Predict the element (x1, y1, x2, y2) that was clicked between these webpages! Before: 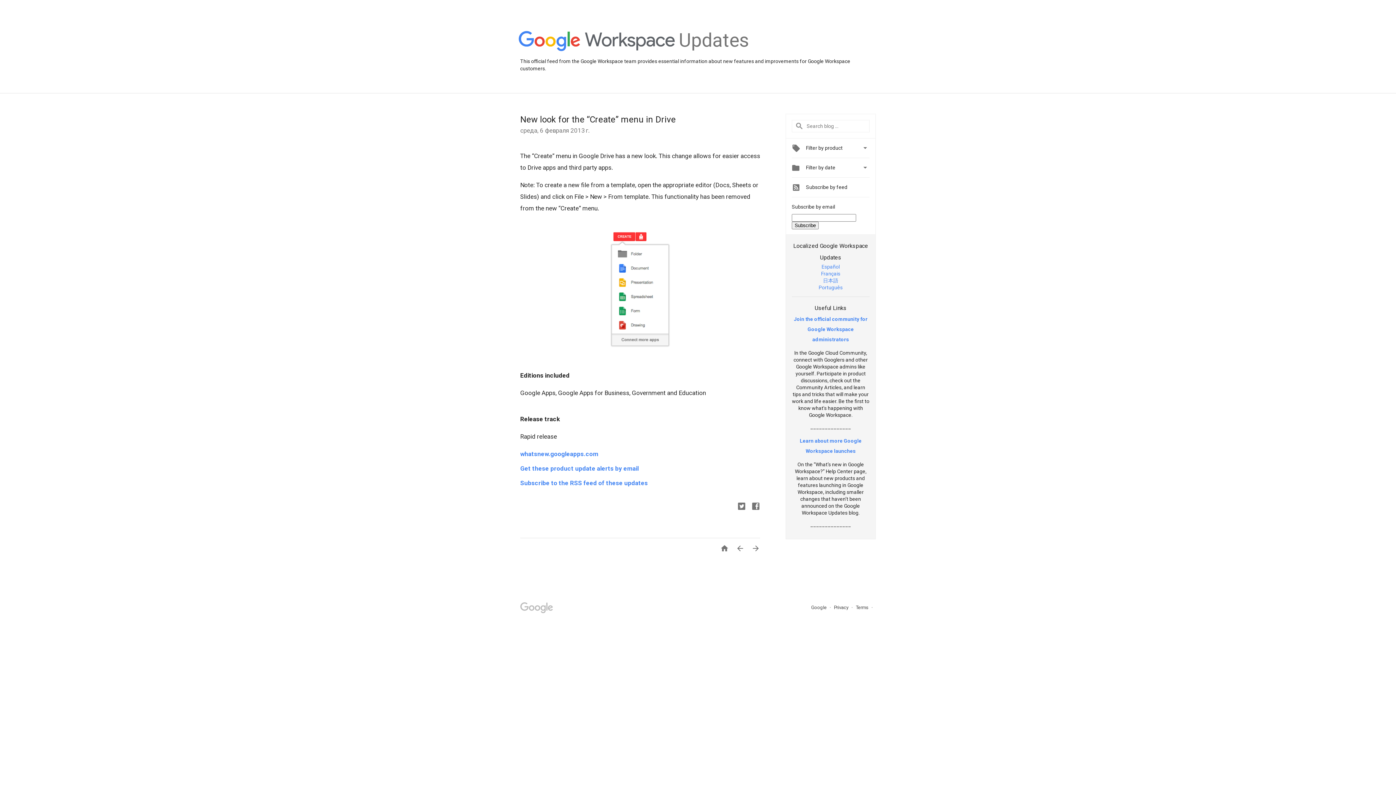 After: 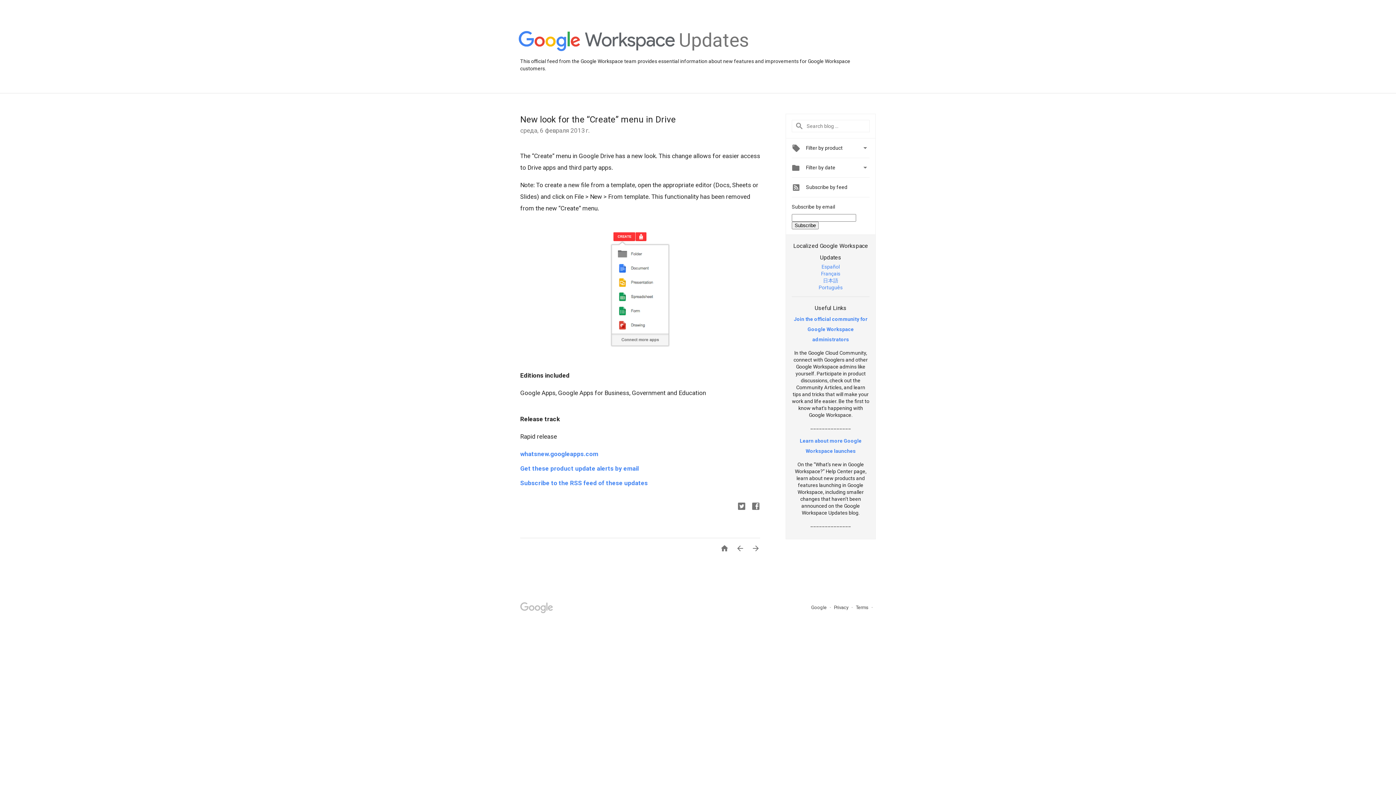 Action: label: New look for the “Create” menu in Drive bbox: (520, 114, 676, 124)